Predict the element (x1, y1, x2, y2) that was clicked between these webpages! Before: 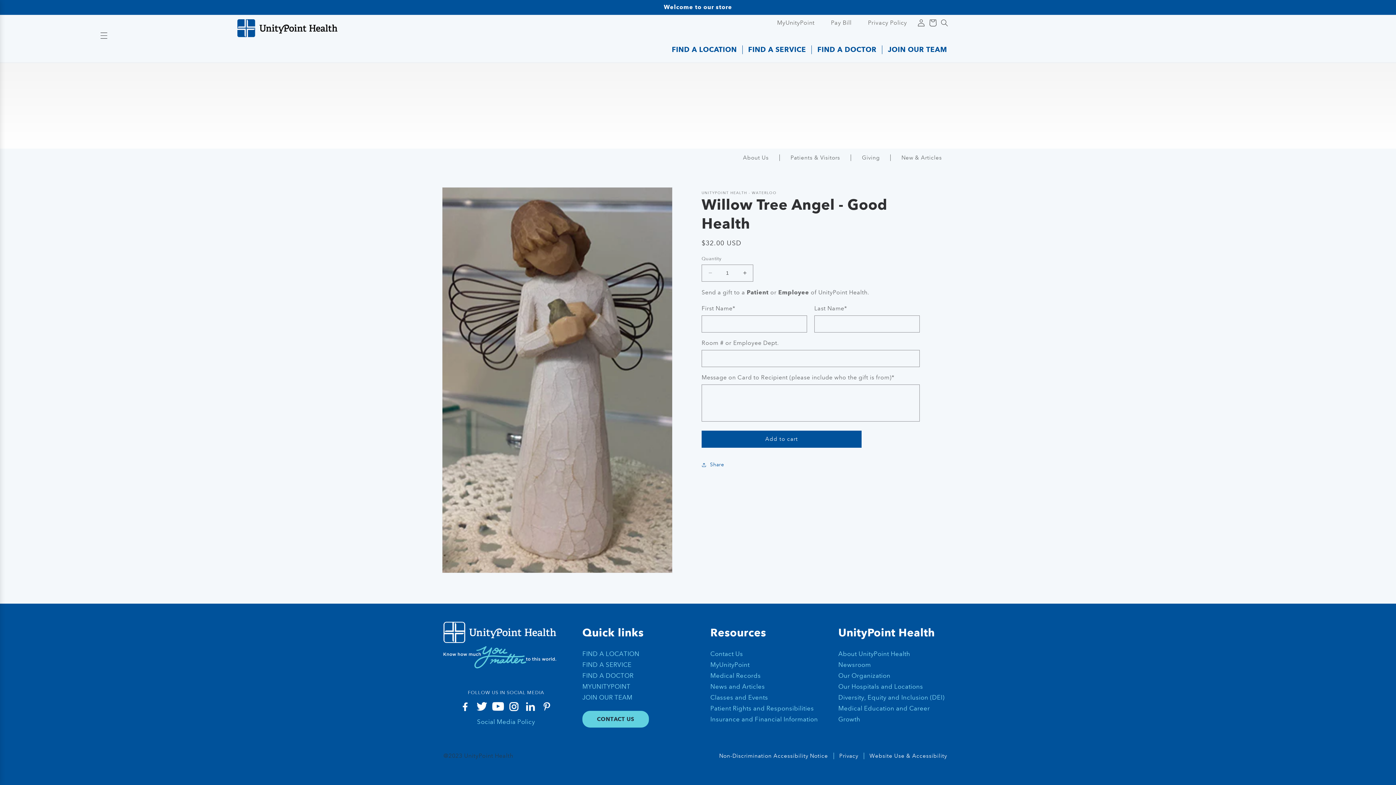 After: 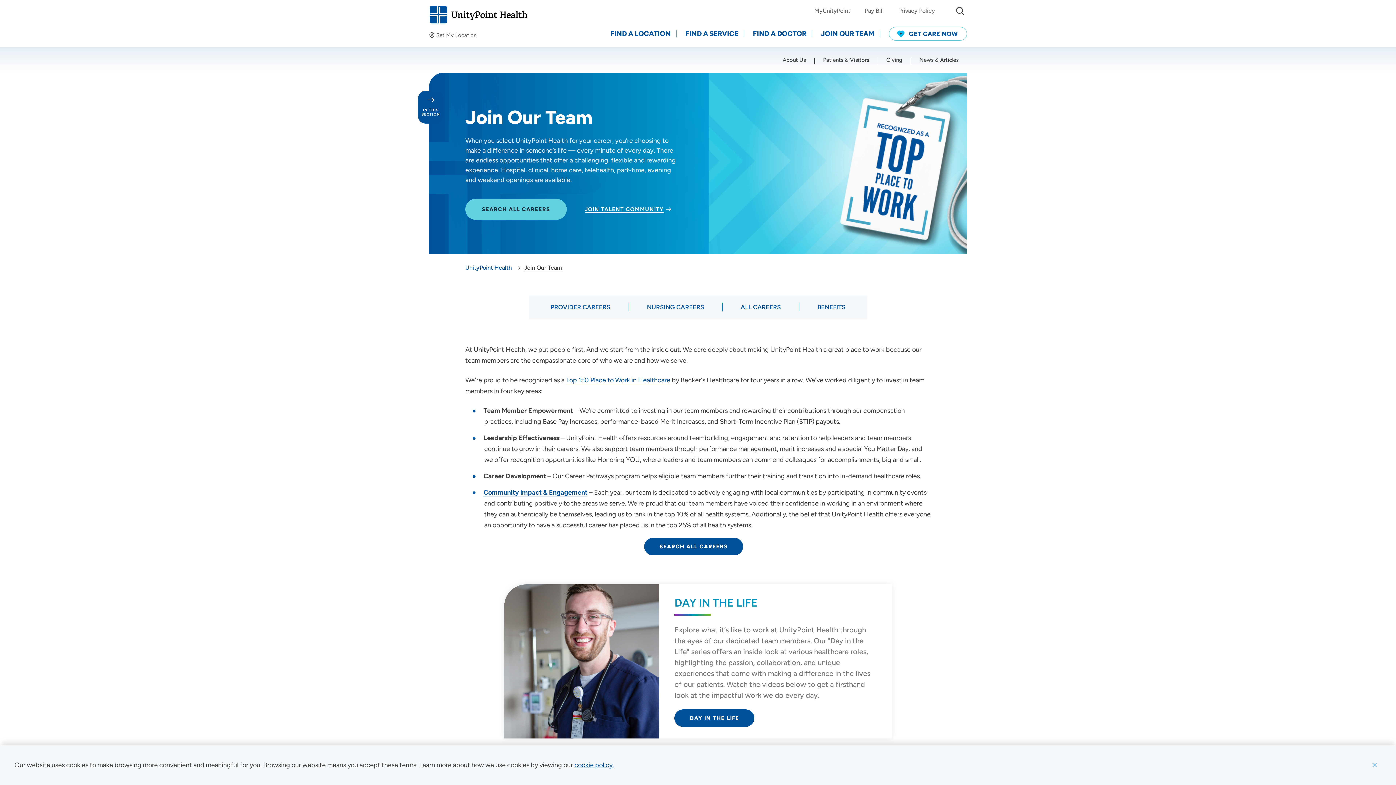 Action: label: JOIN OUR TEAM bbox: (582, 694, 632, 701)